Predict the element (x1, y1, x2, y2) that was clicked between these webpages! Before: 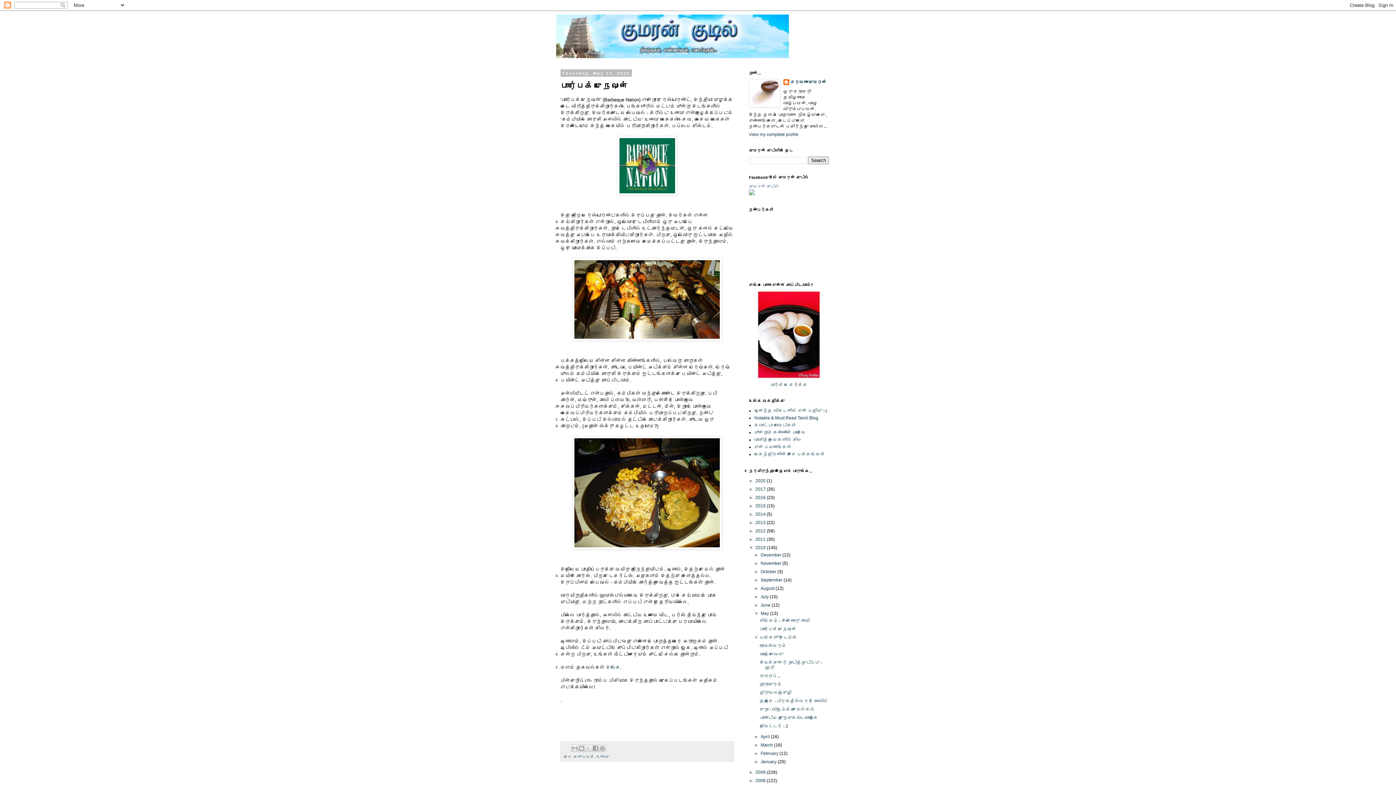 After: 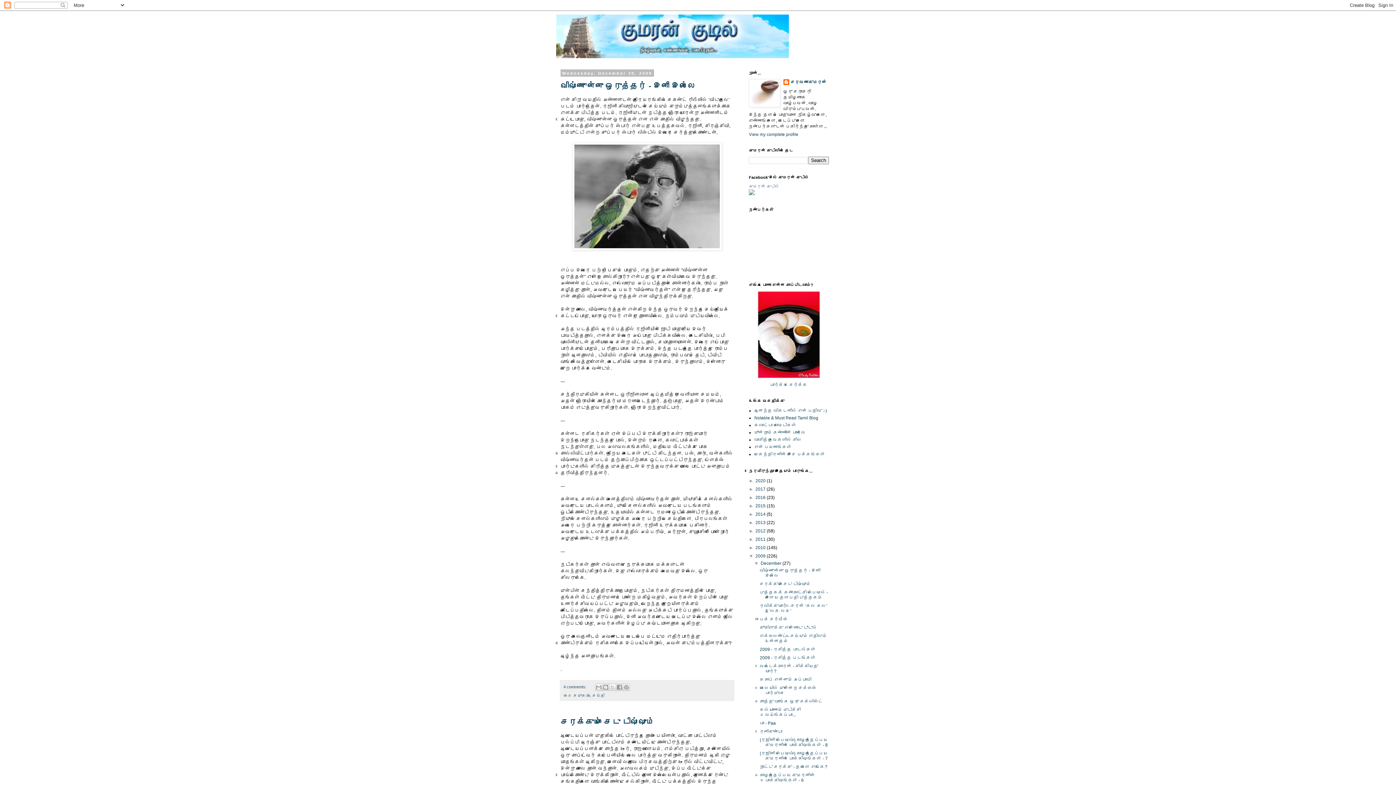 Action: label: 2009  bbox: (755, 770, 766, 775)